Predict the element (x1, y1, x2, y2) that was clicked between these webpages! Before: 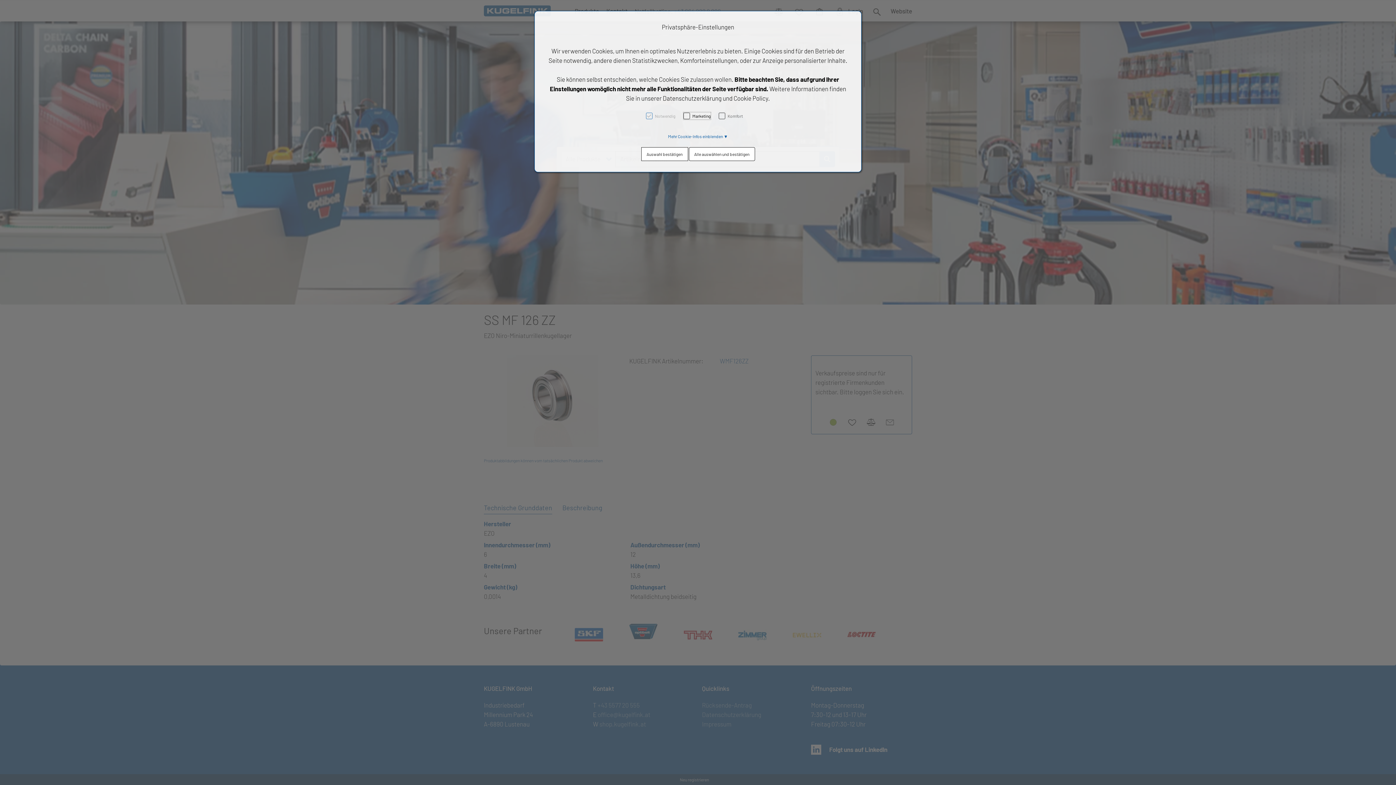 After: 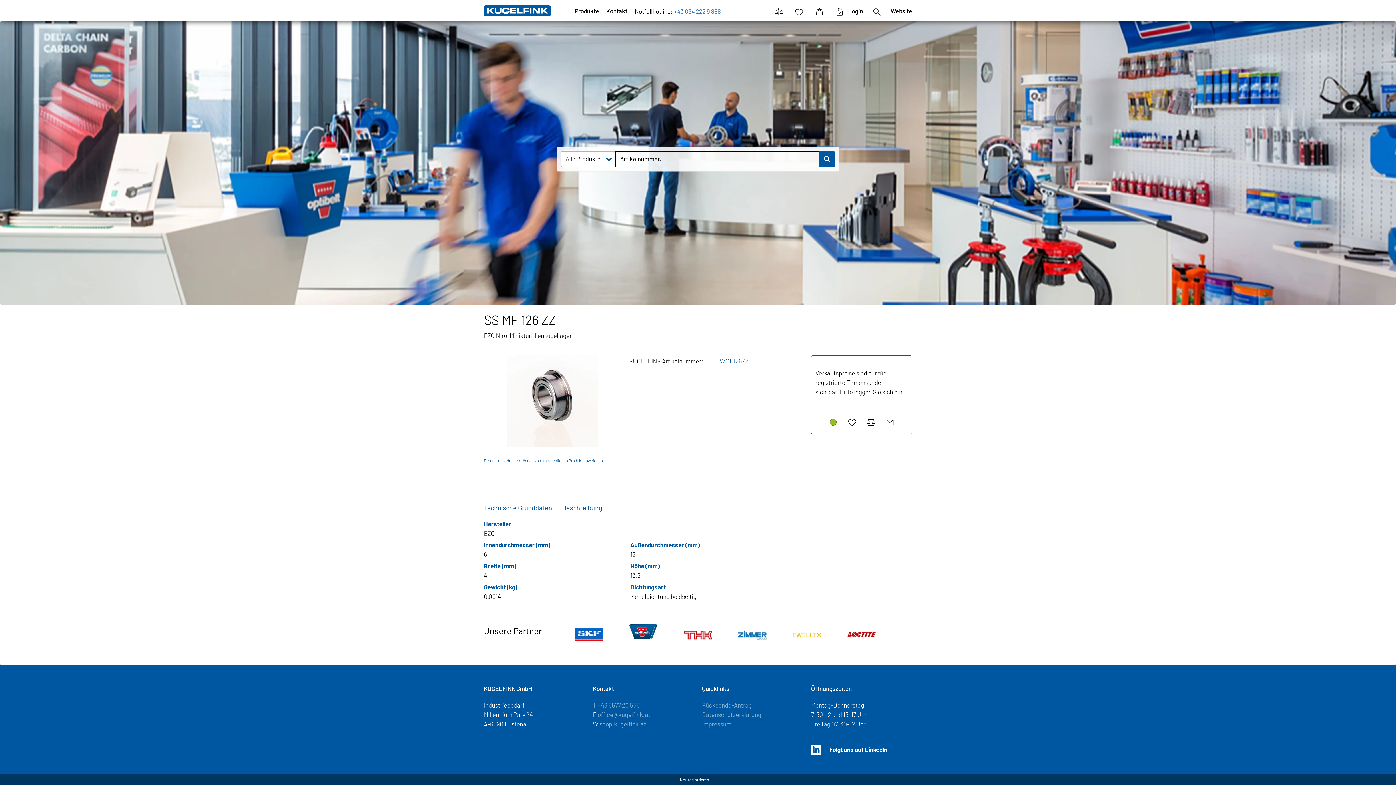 Action: label: Alle auswählen und bestätigen bbox: (688, 147, 755, 161)